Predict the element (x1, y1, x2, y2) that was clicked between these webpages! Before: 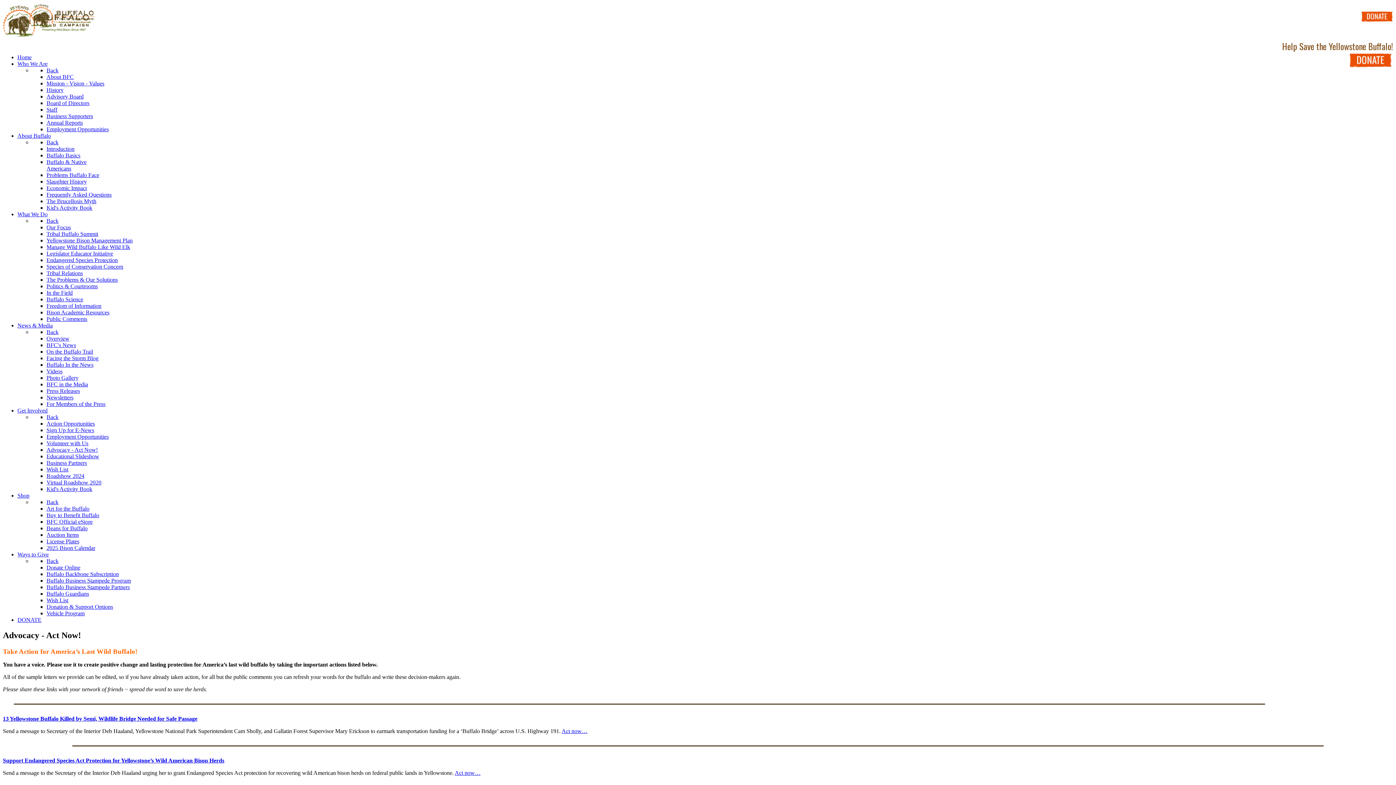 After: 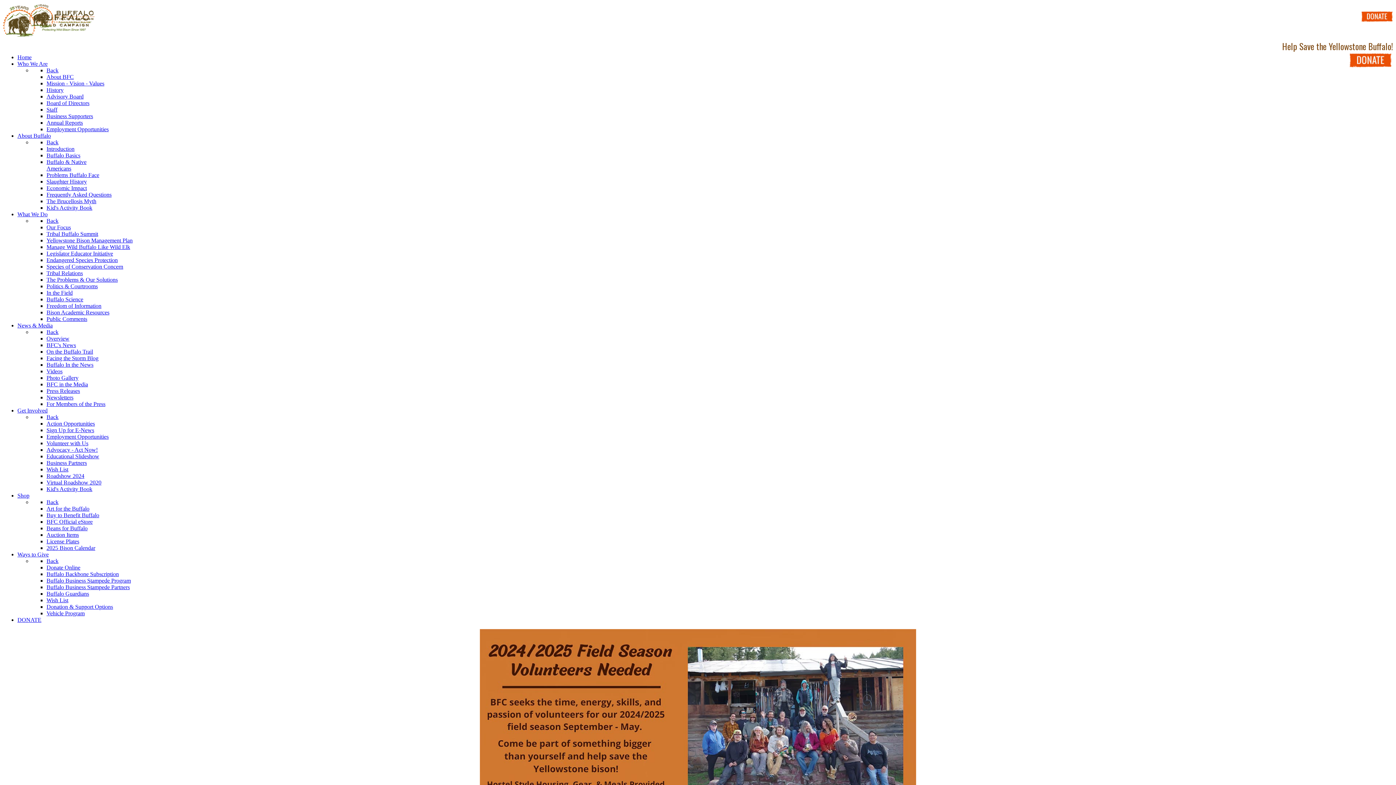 Action: bbox: (29, 4, 94, 27)